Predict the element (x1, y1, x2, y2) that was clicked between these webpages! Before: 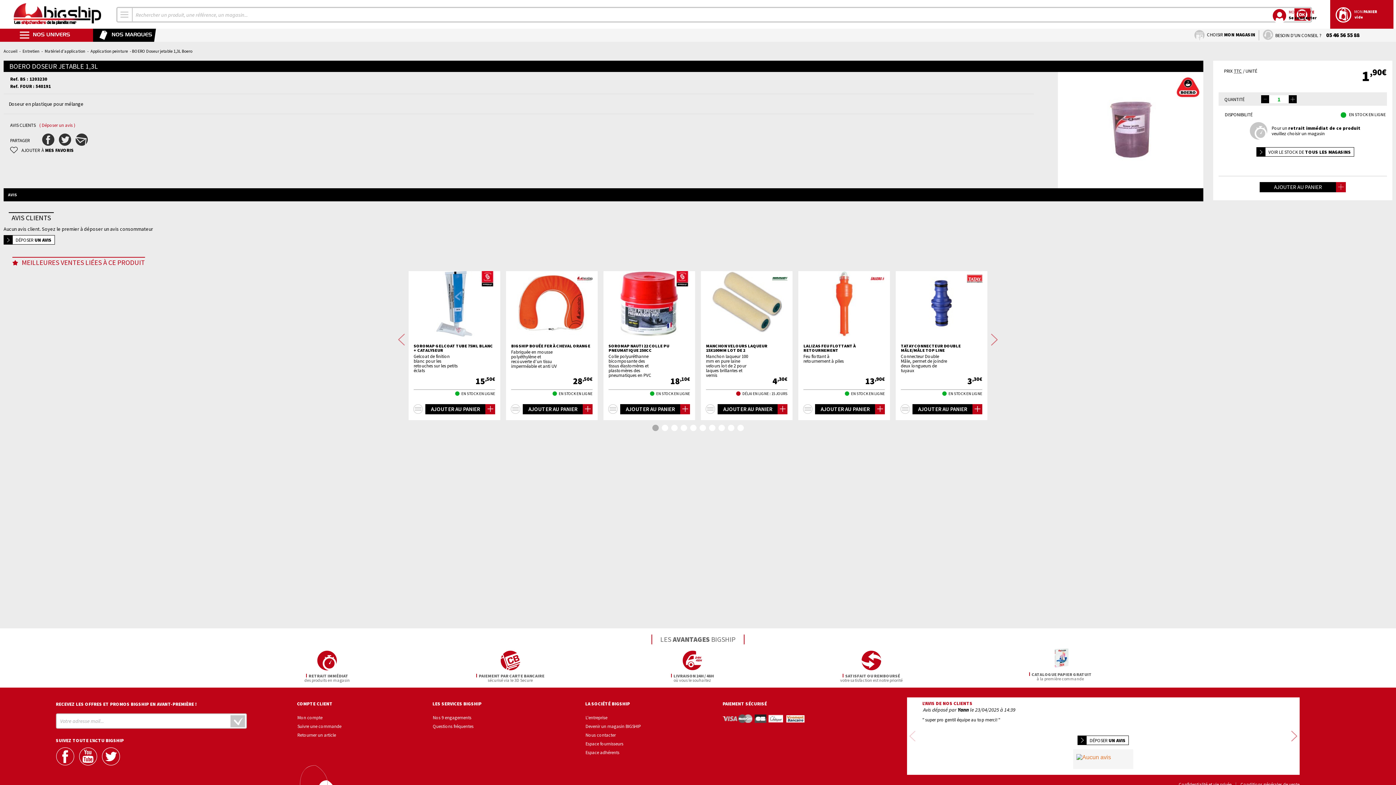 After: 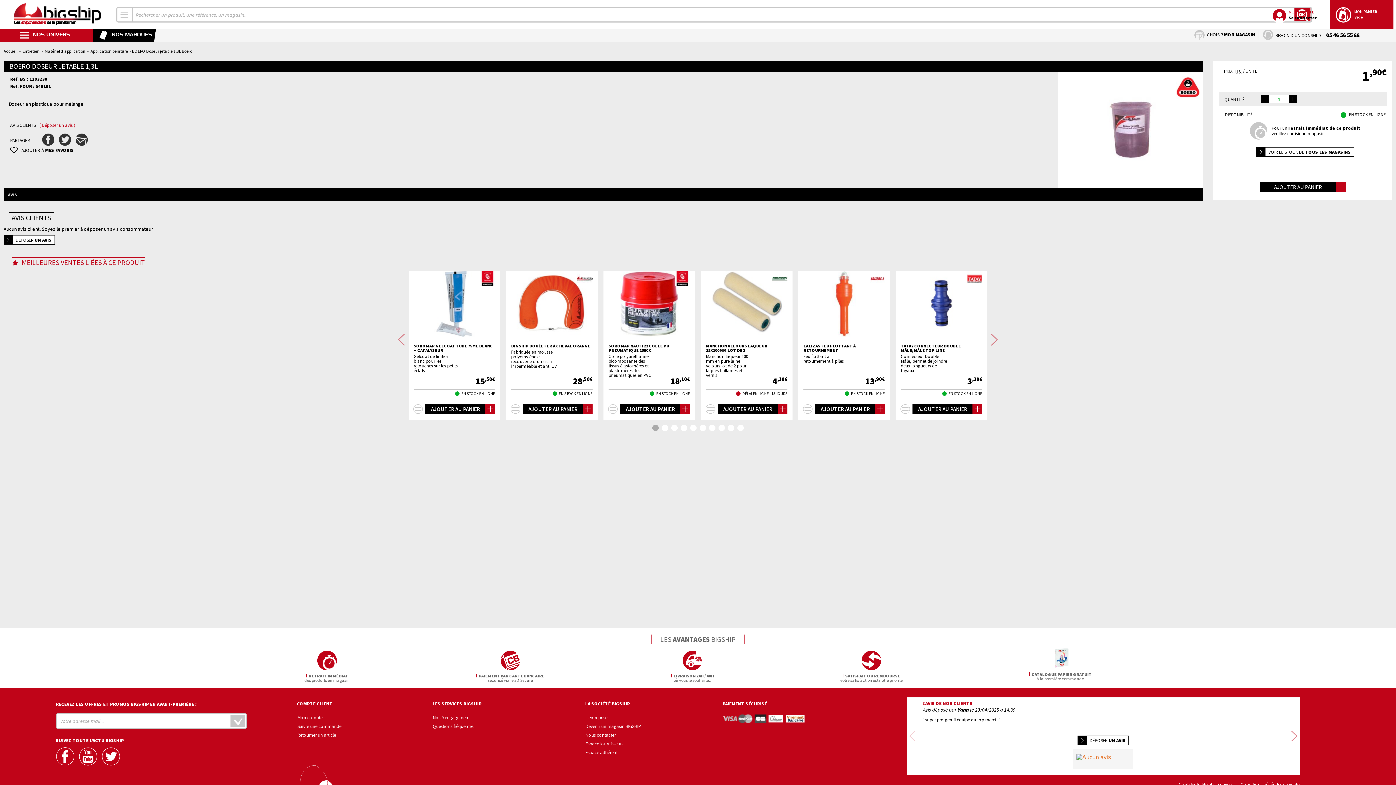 Action: label: Espace fournisseurs bbox: (585, 739, 625, 748)